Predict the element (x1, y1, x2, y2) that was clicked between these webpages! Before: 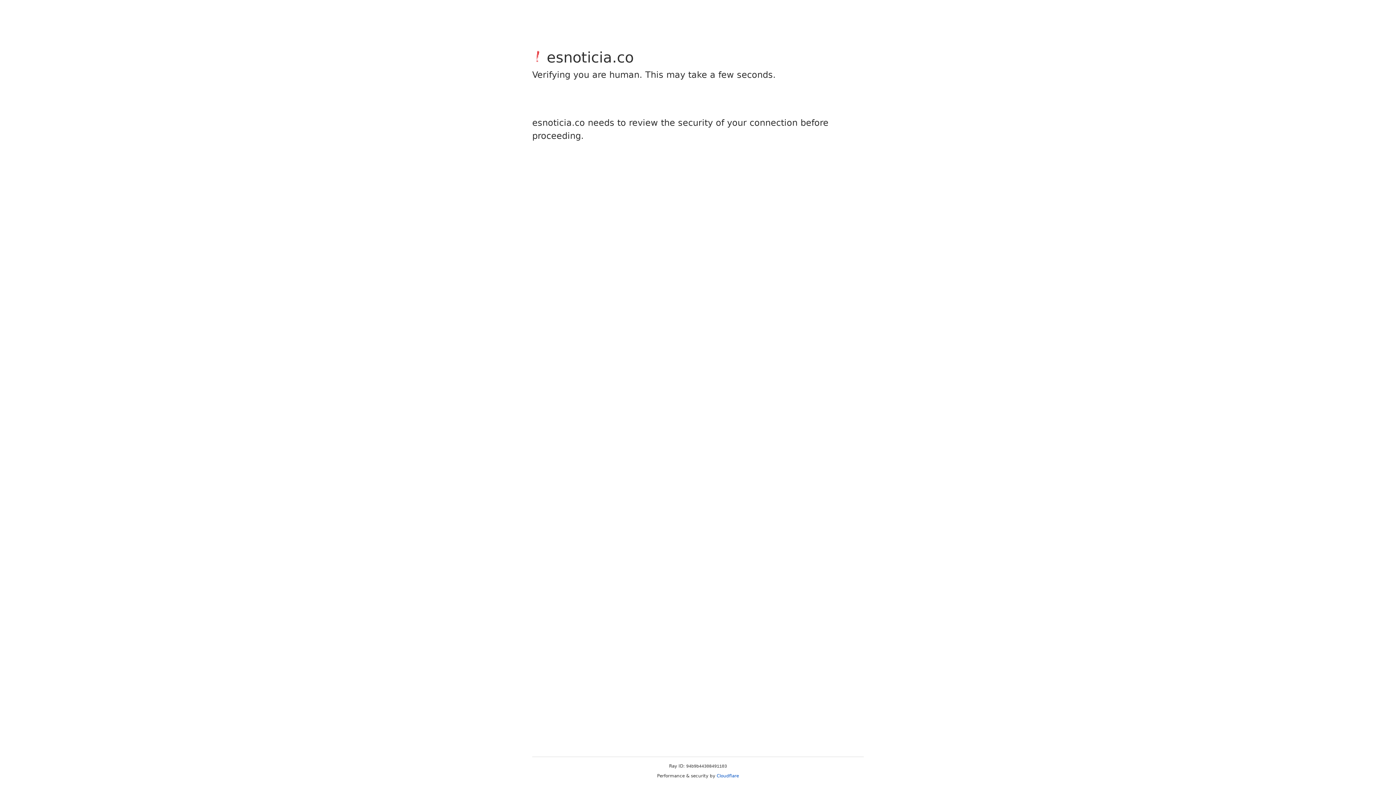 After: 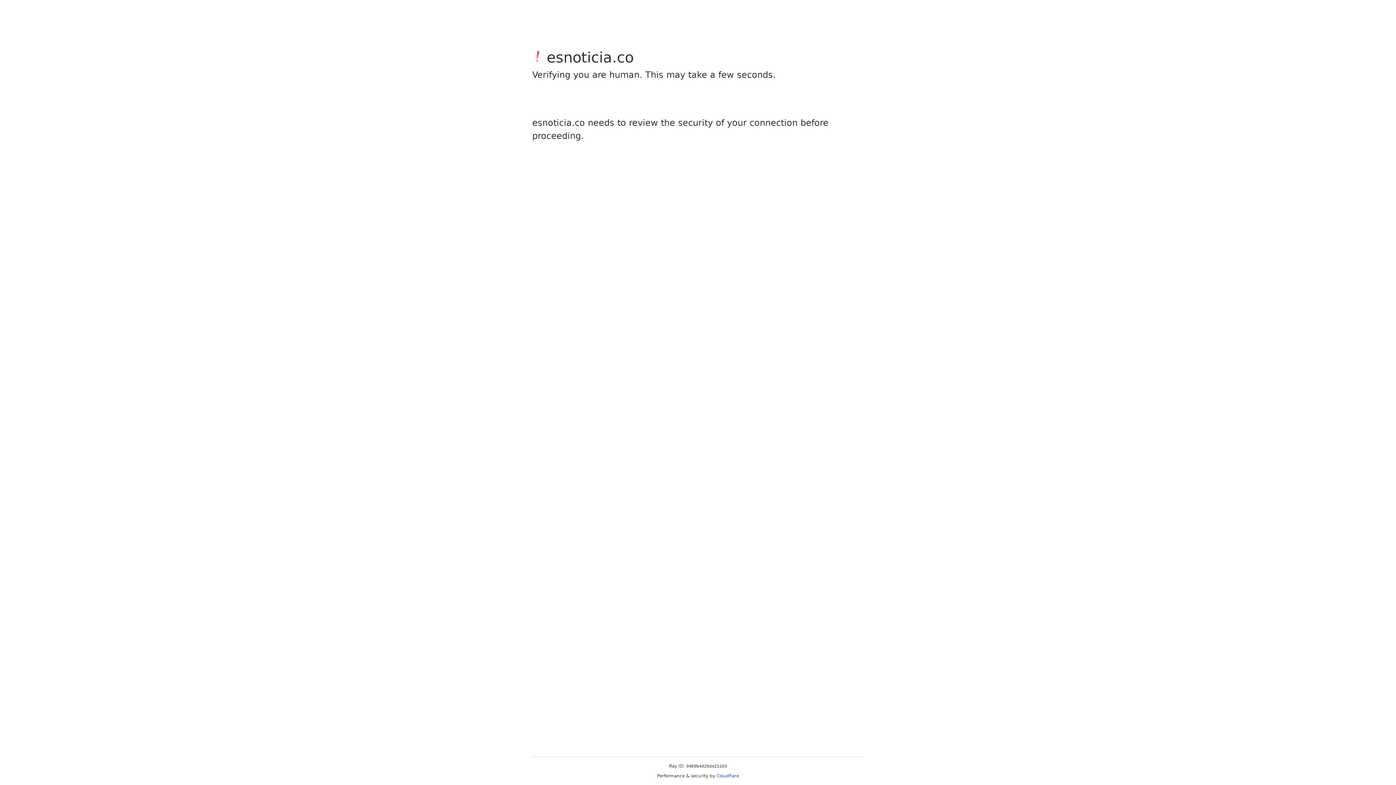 Action: bbox: (716, 773, 739, 778) label: Cloudflare